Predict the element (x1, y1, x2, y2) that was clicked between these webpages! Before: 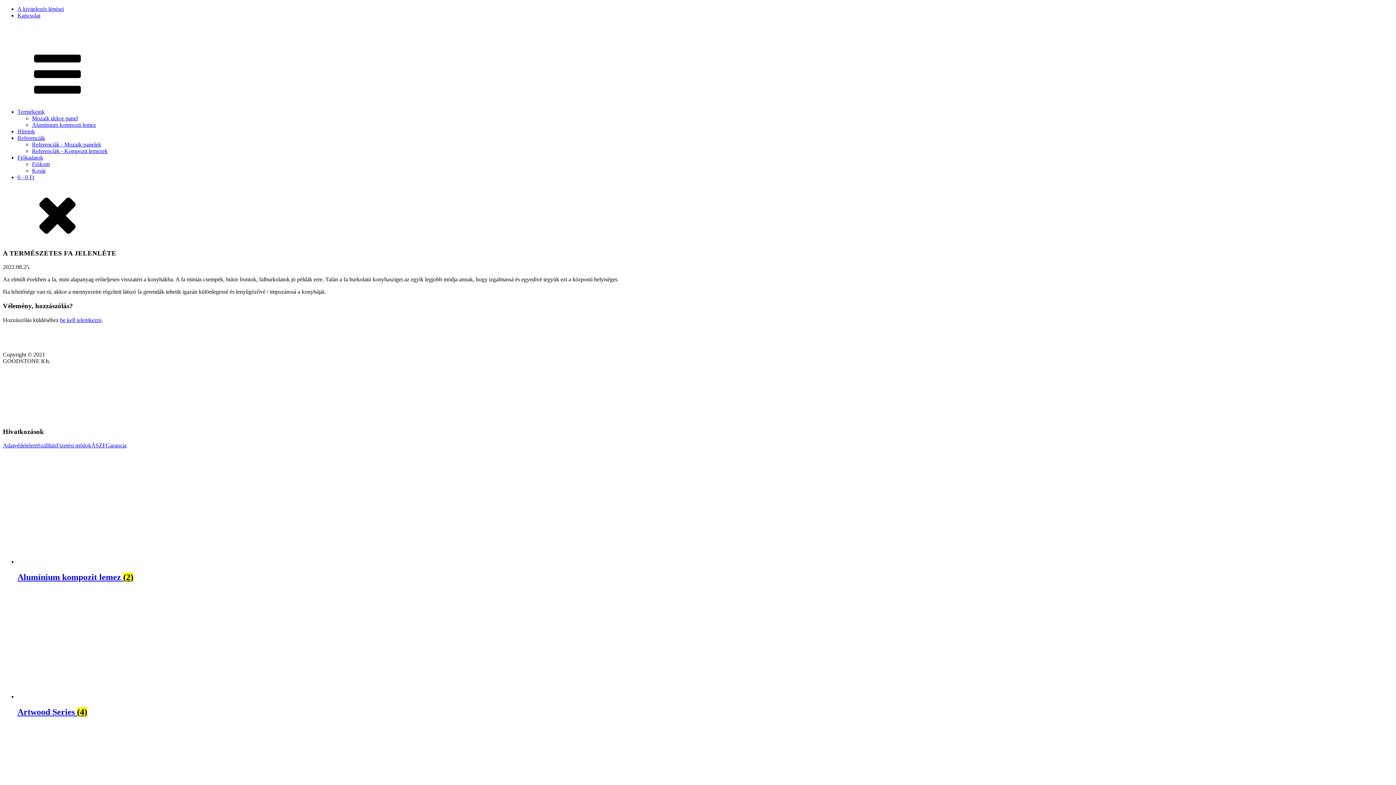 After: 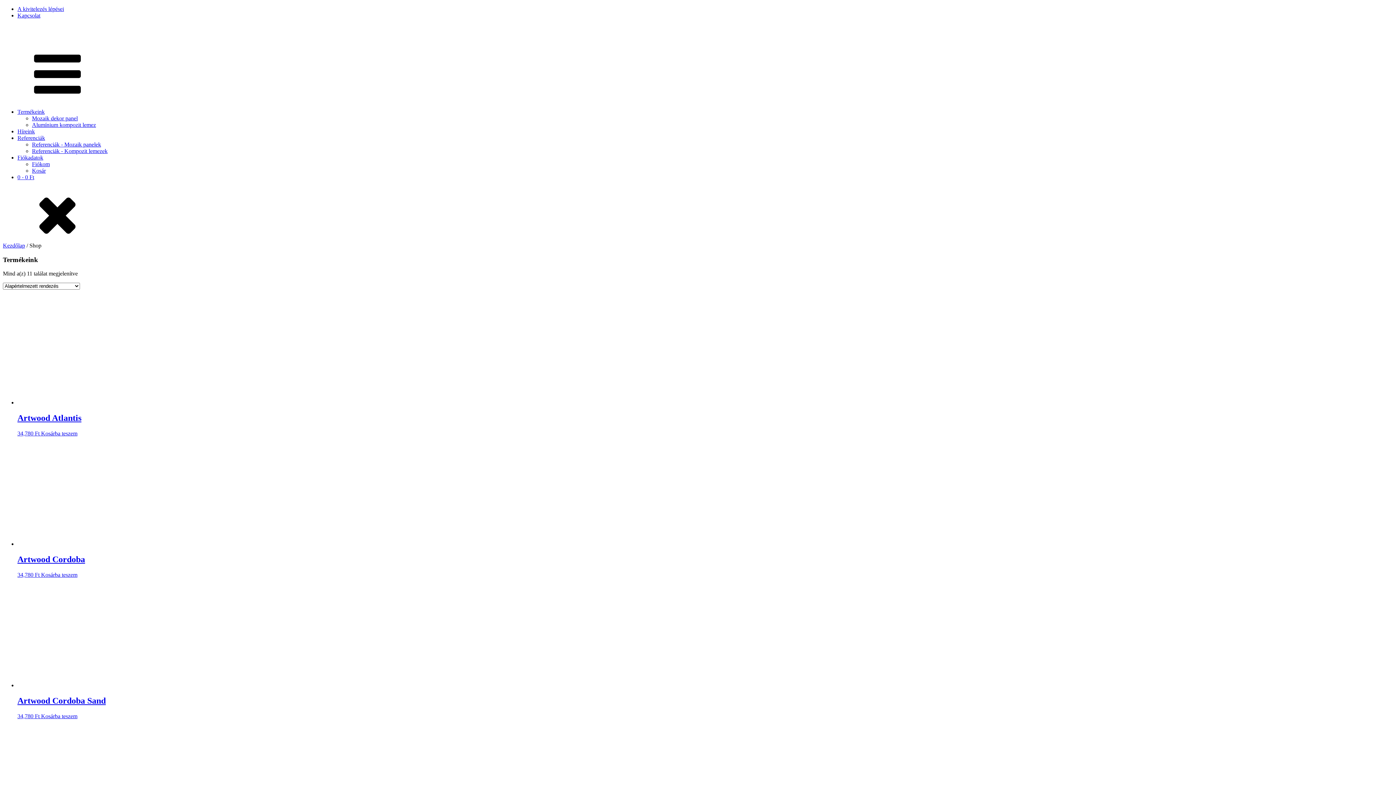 Action: bbox: (17, 108, 44, 114) label: Termékeink